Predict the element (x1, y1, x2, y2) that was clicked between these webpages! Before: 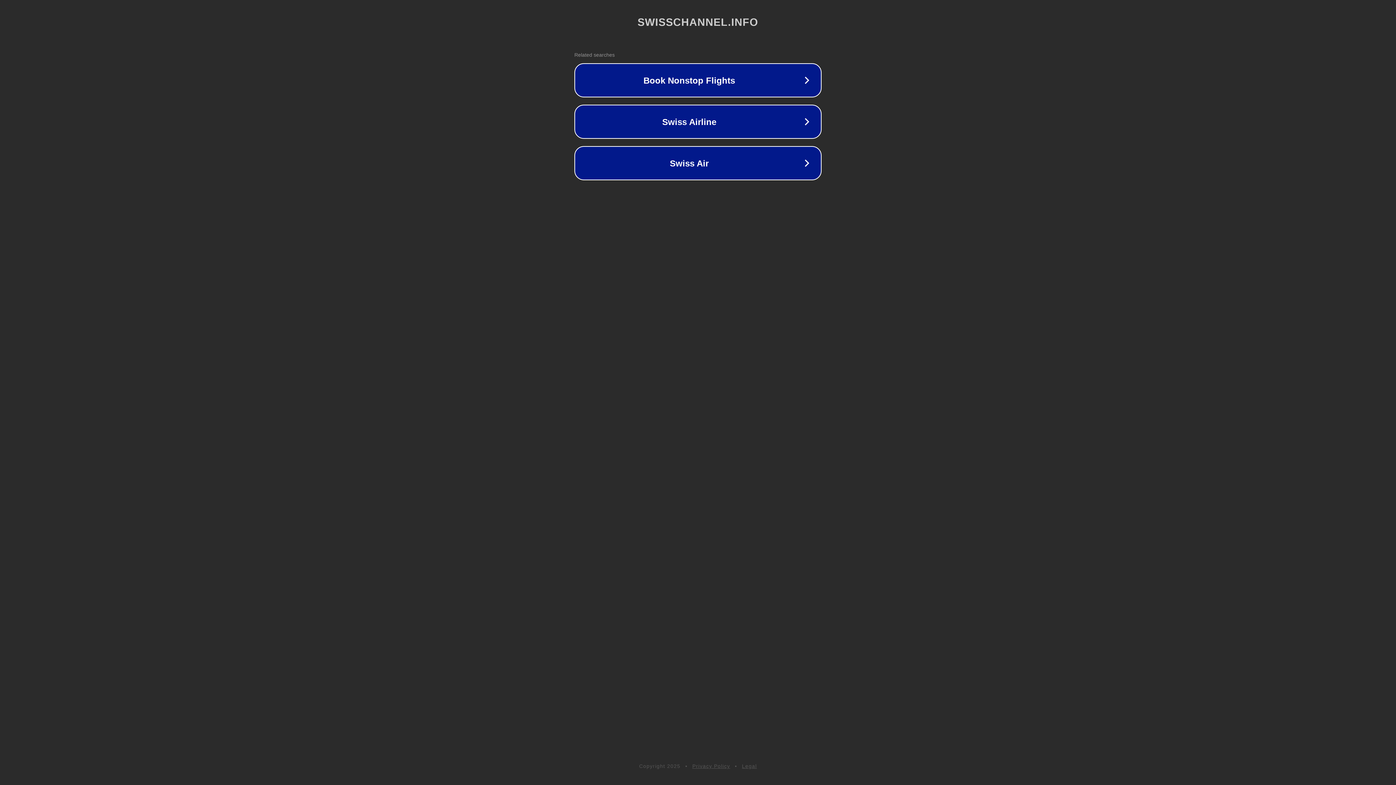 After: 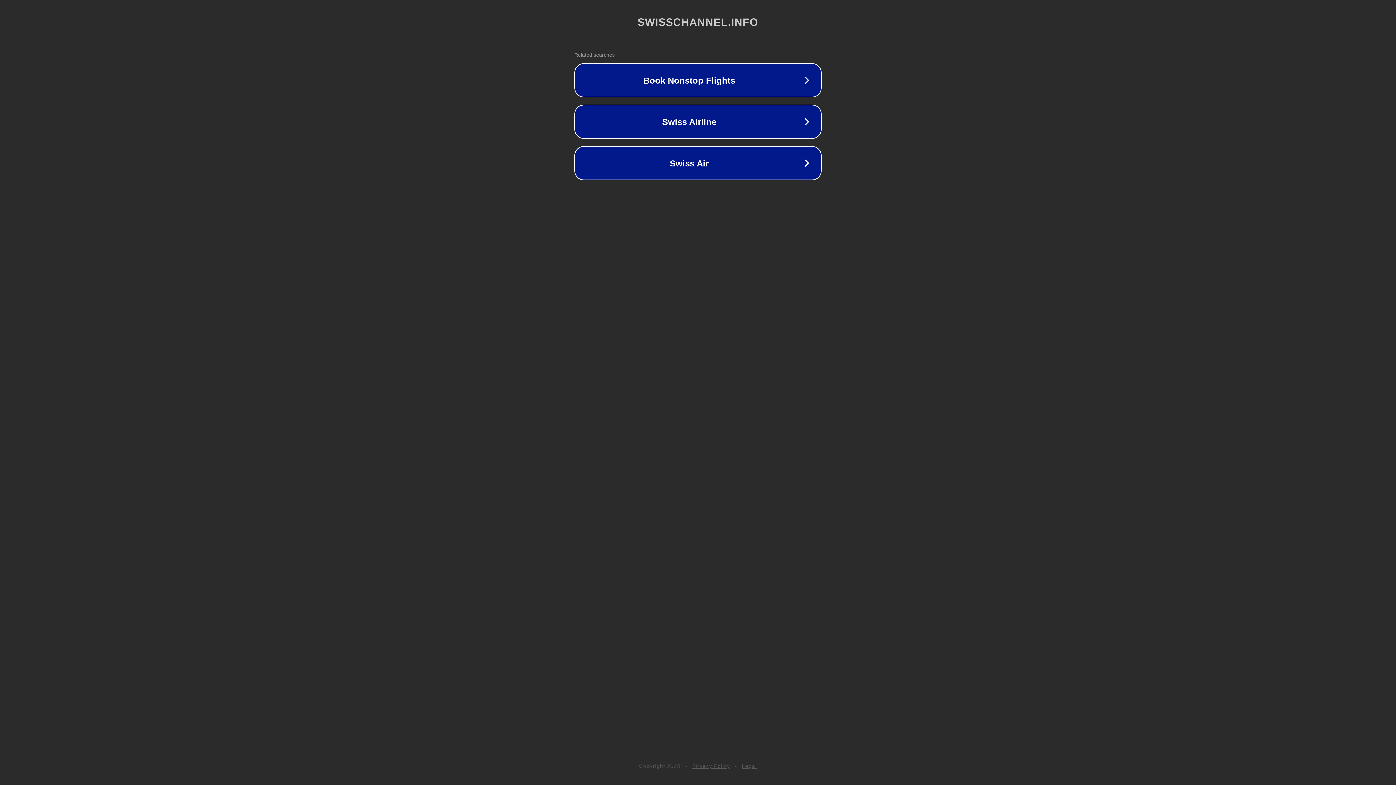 Action: label: Legal bbox: (742, 763, 757, 769)